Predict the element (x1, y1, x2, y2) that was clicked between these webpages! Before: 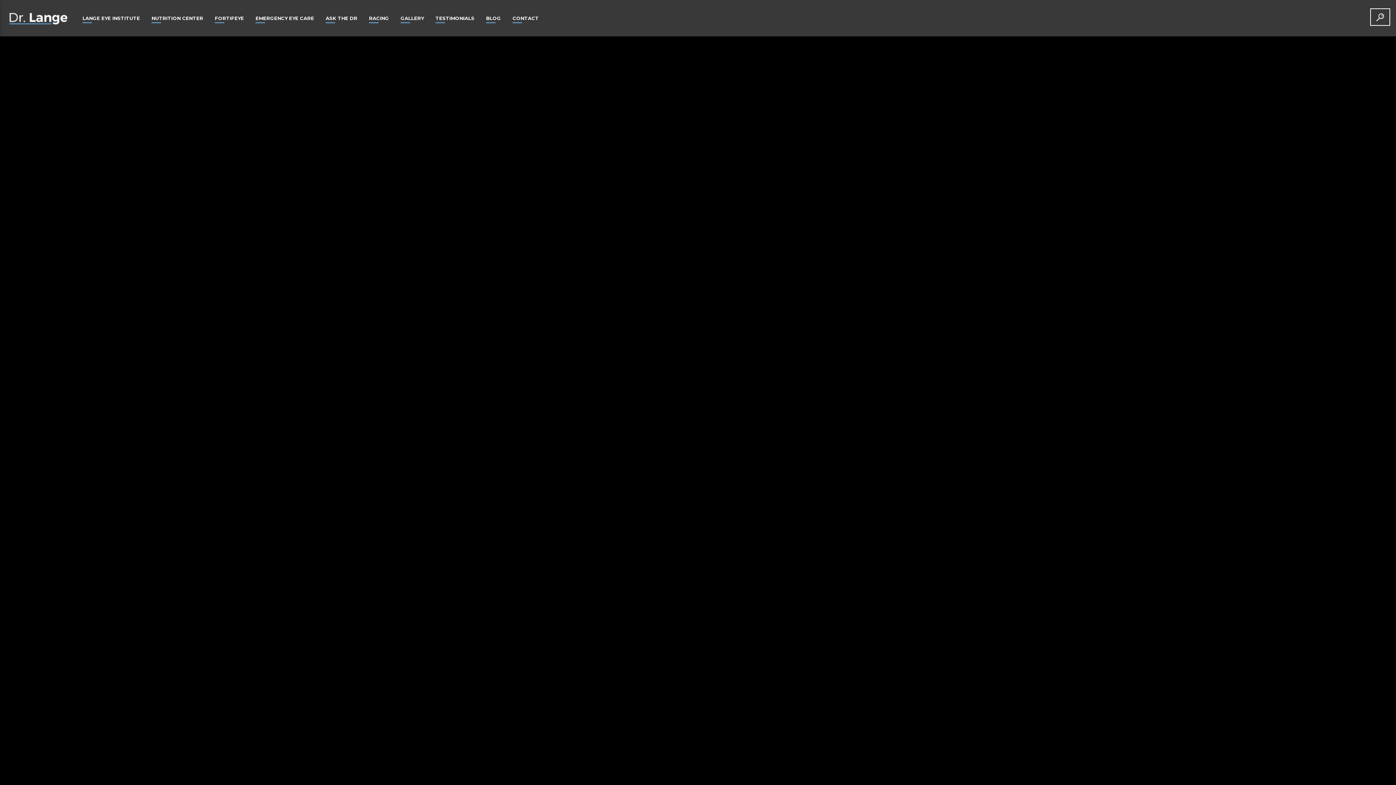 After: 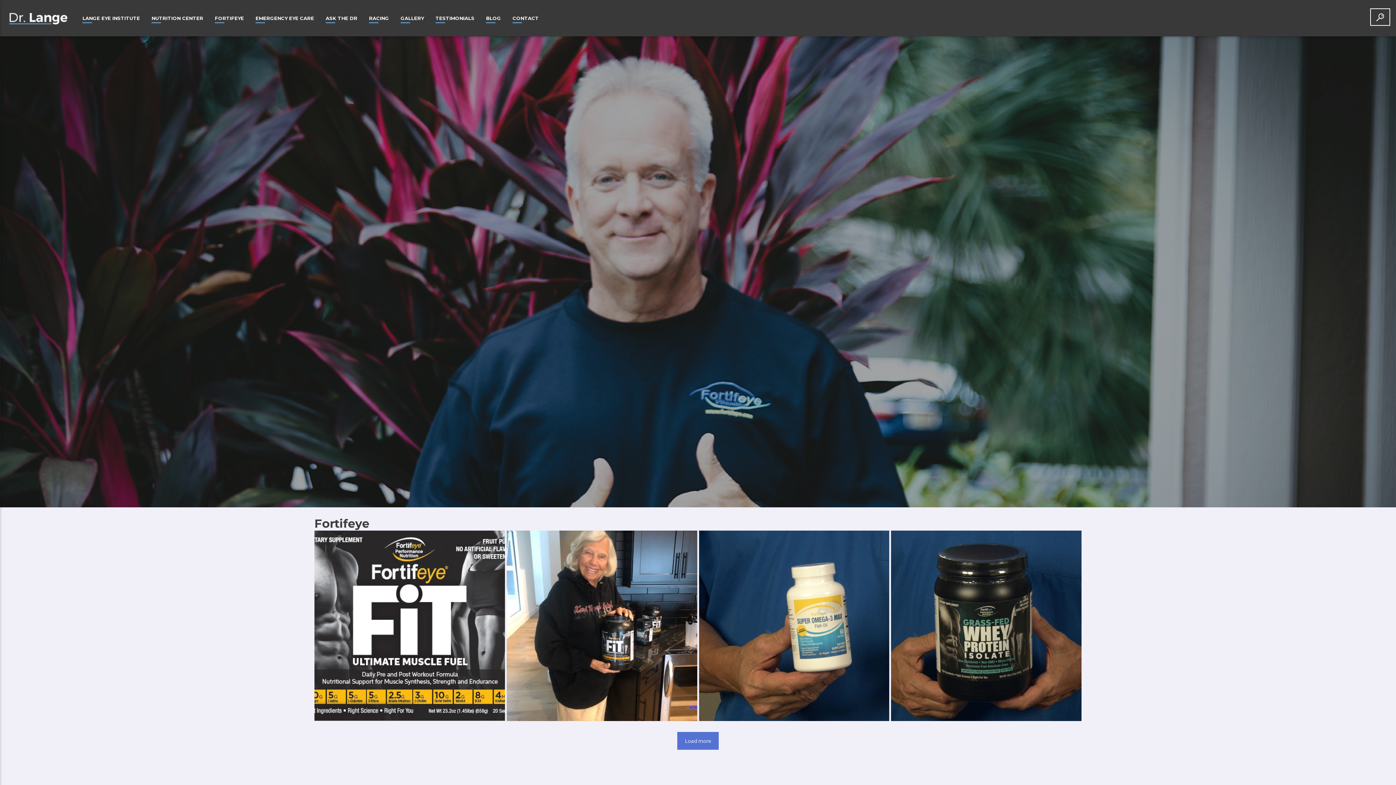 Action: label: GALLERY bbox: (394, 0, 429, 36)